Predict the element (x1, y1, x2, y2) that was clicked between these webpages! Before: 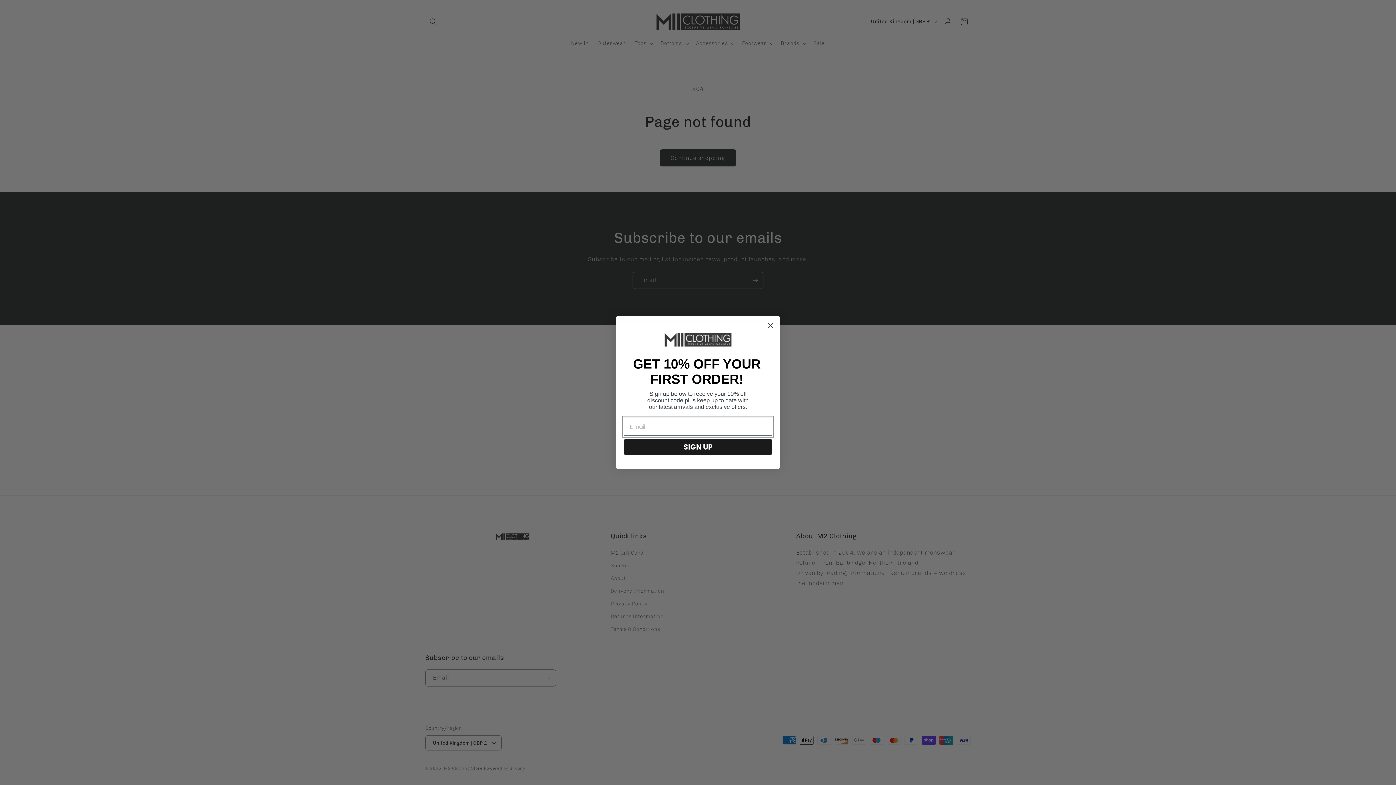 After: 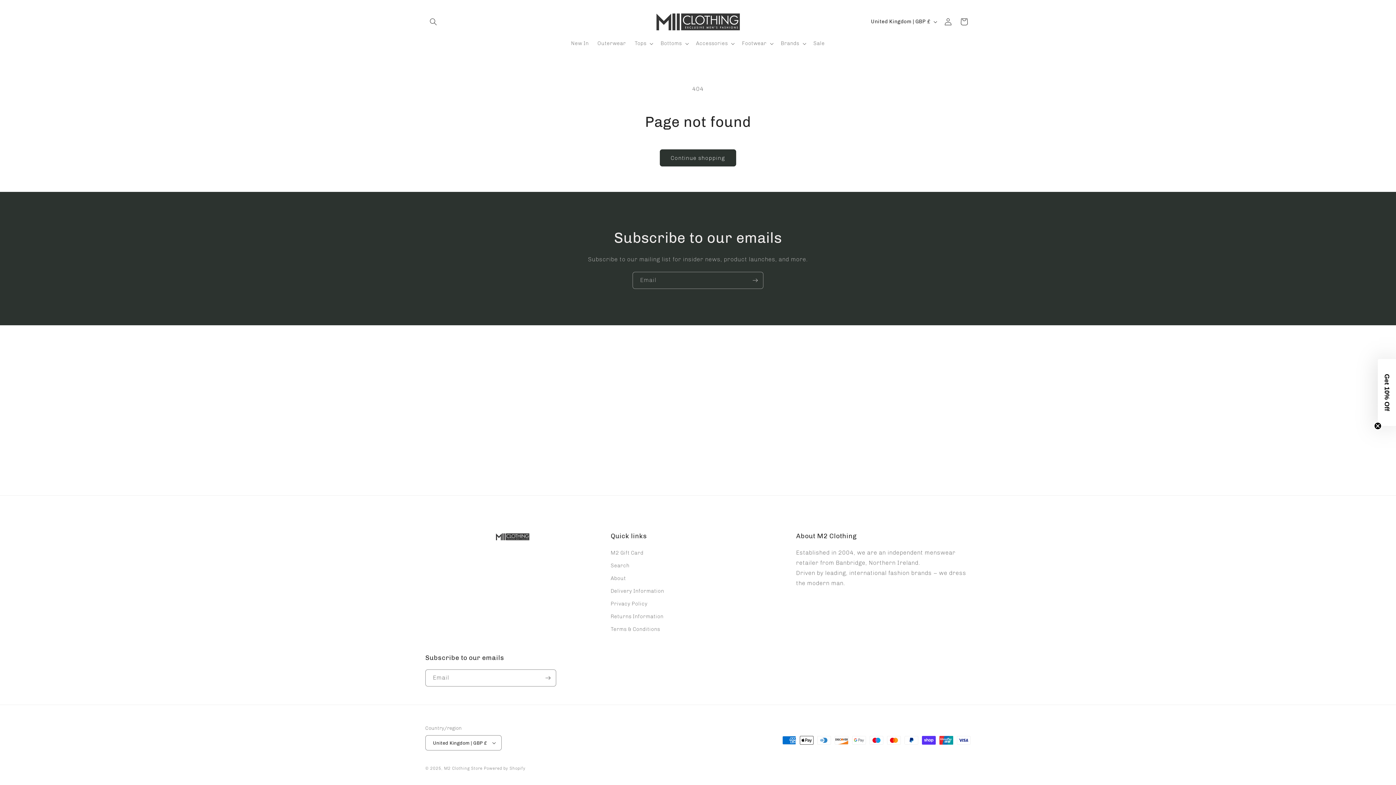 Action: bbox: (764, 319, 777, 332) label: Close dialog